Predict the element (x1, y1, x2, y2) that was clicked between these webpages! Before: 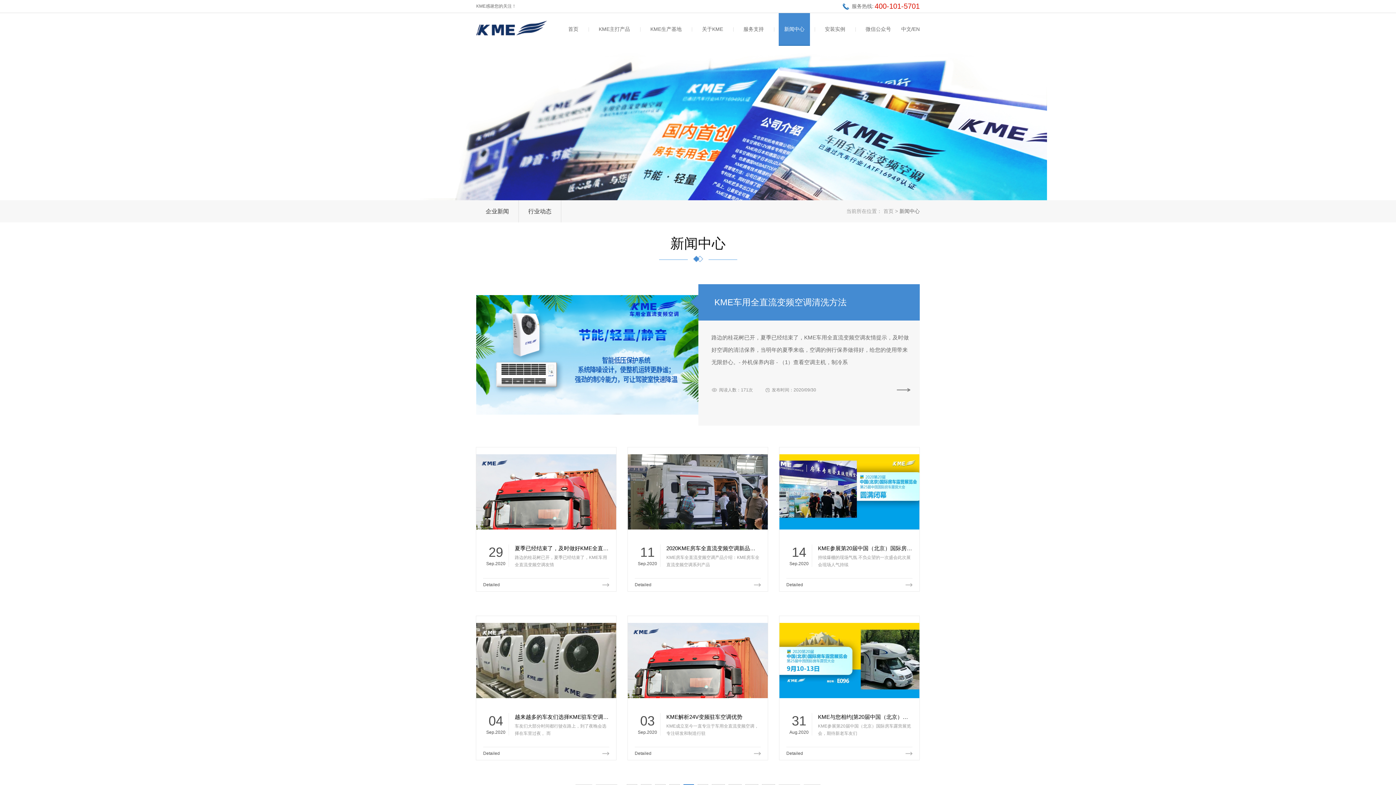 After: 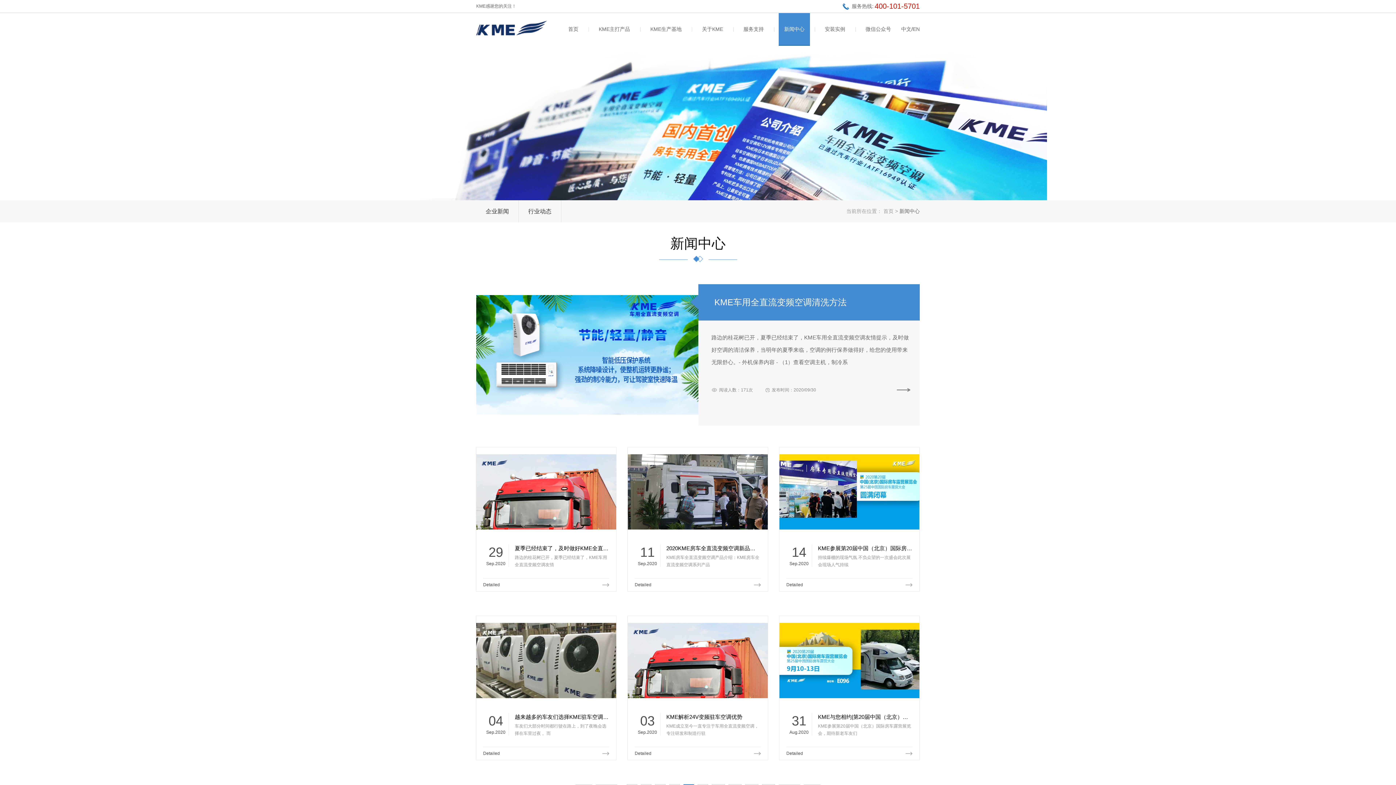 Action: label: EN bbox: (913, 26, 920, 32)